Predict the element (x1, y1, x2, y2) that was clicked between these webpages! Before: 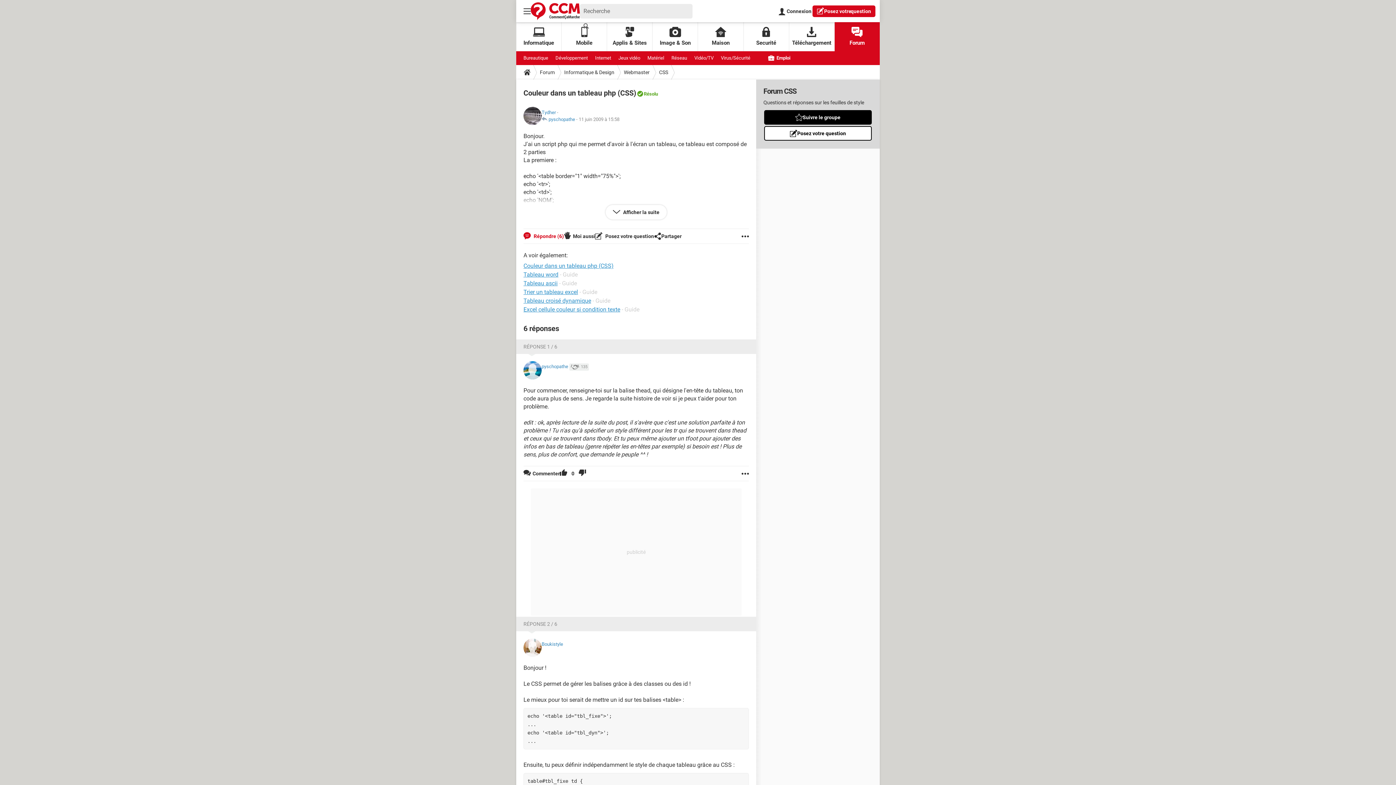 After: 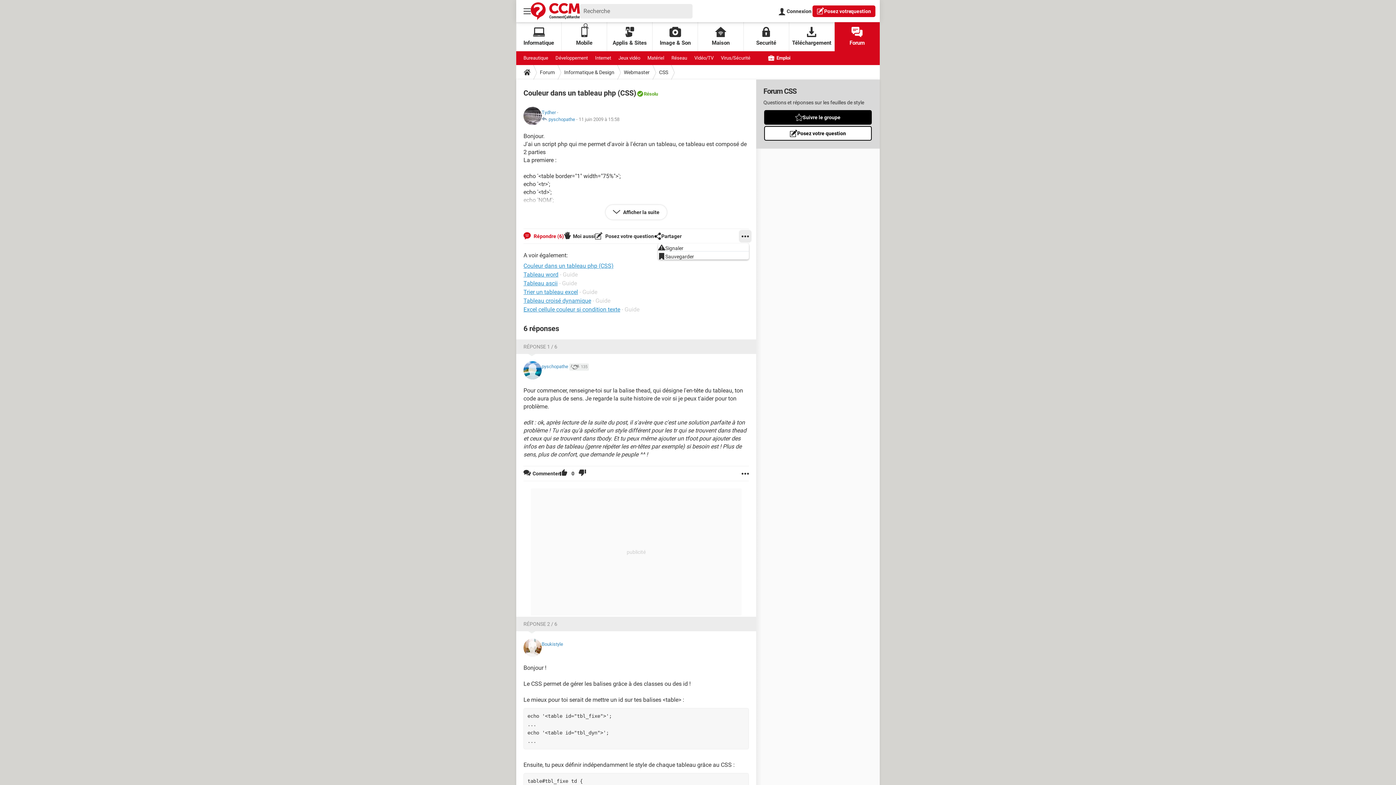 Action: bbox: (741, 229, 749, 243)